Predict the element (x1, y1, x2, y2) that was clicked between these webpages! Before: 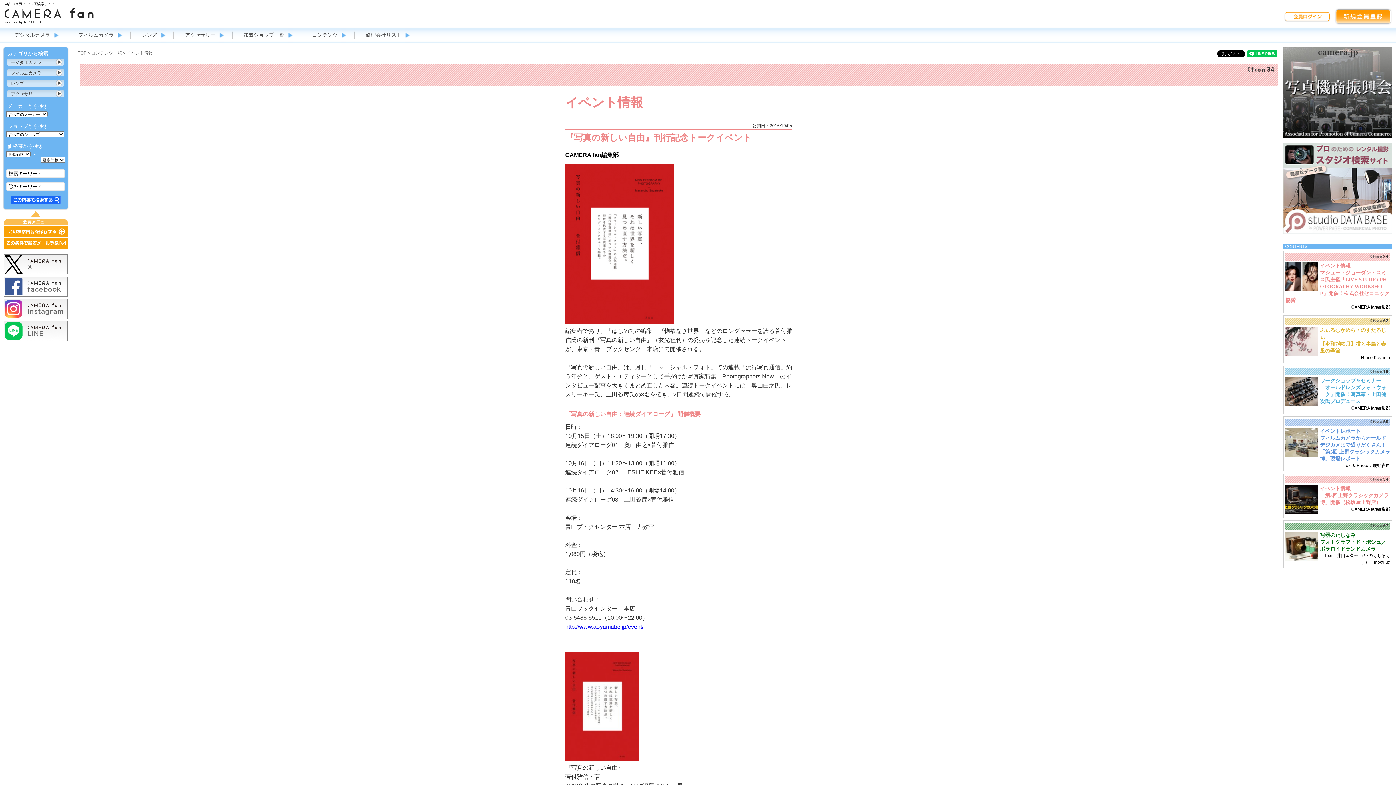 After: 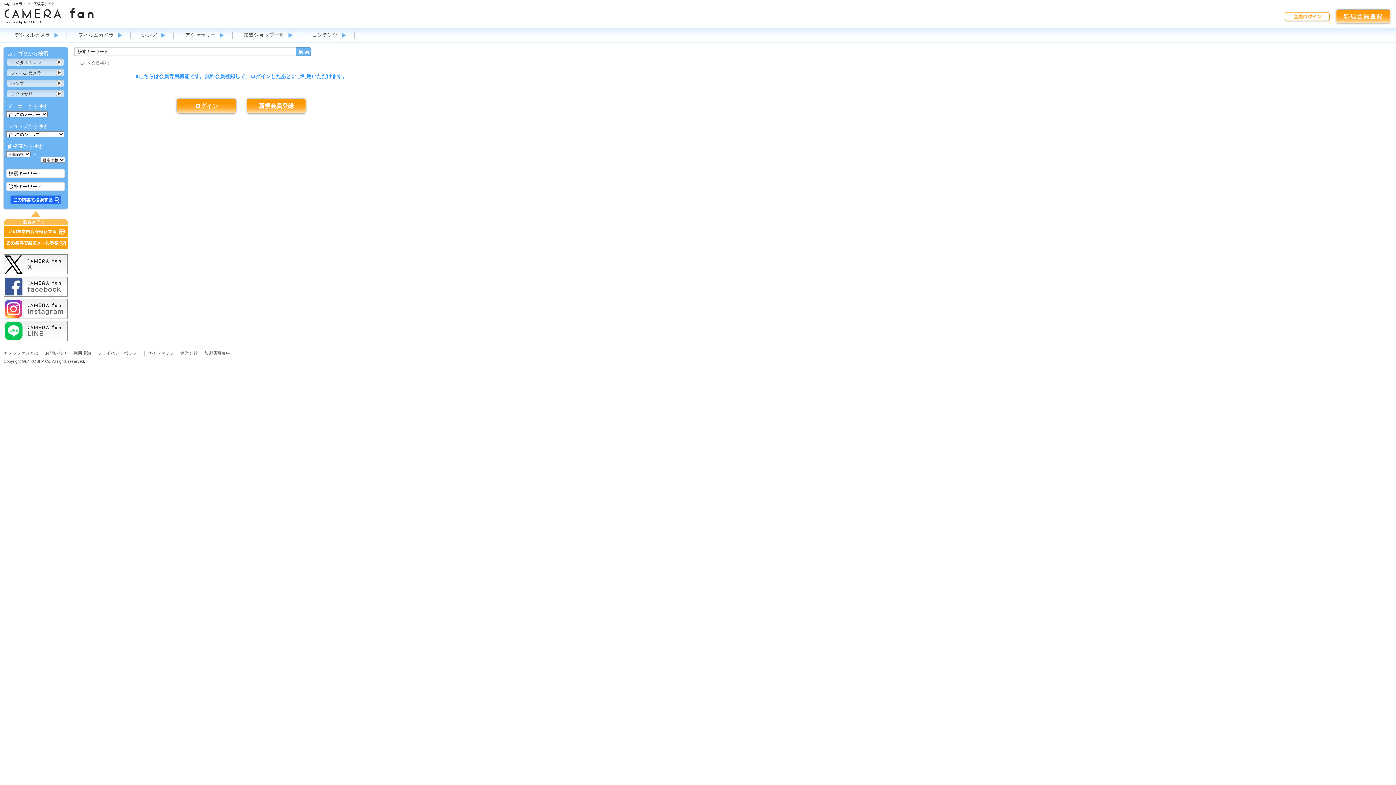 Action: bbox: (3, 233, 67, 238)